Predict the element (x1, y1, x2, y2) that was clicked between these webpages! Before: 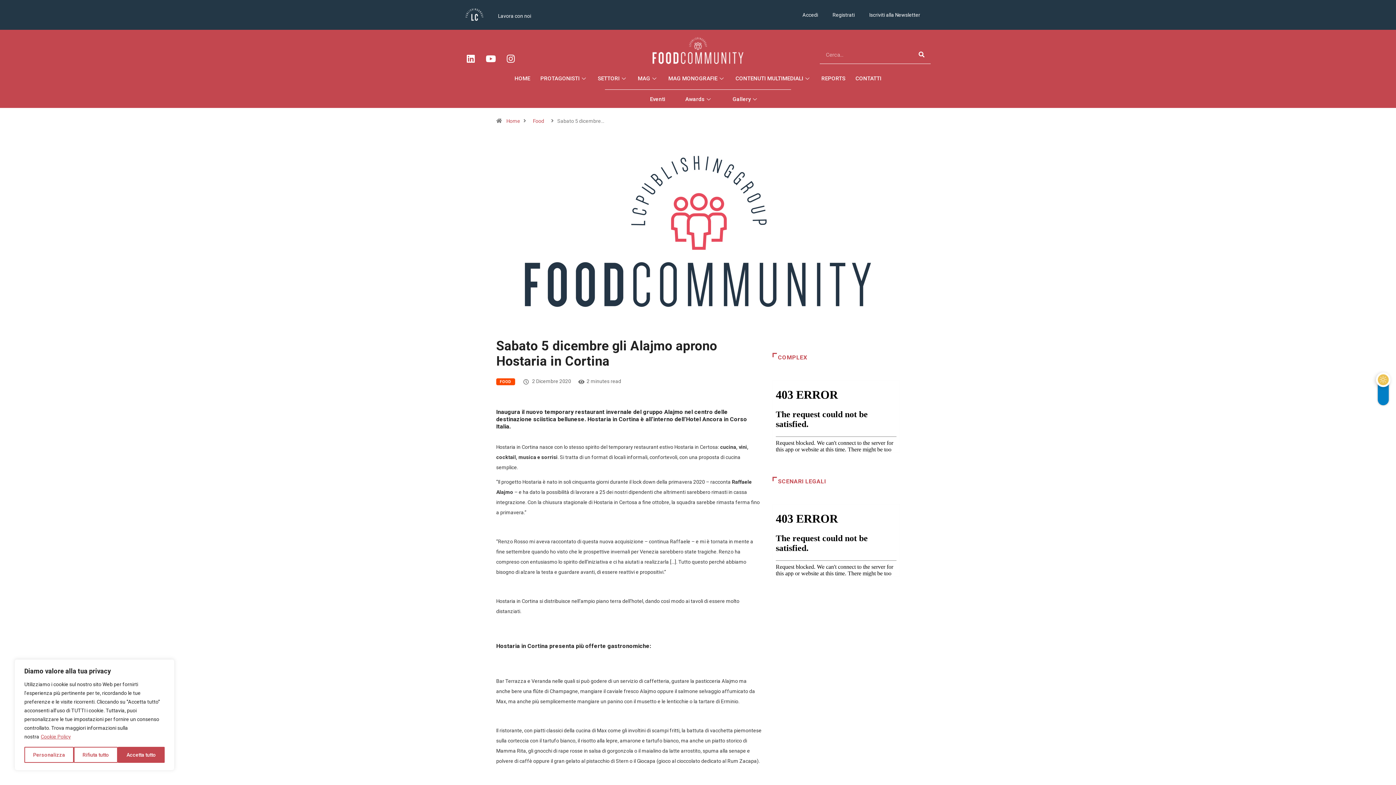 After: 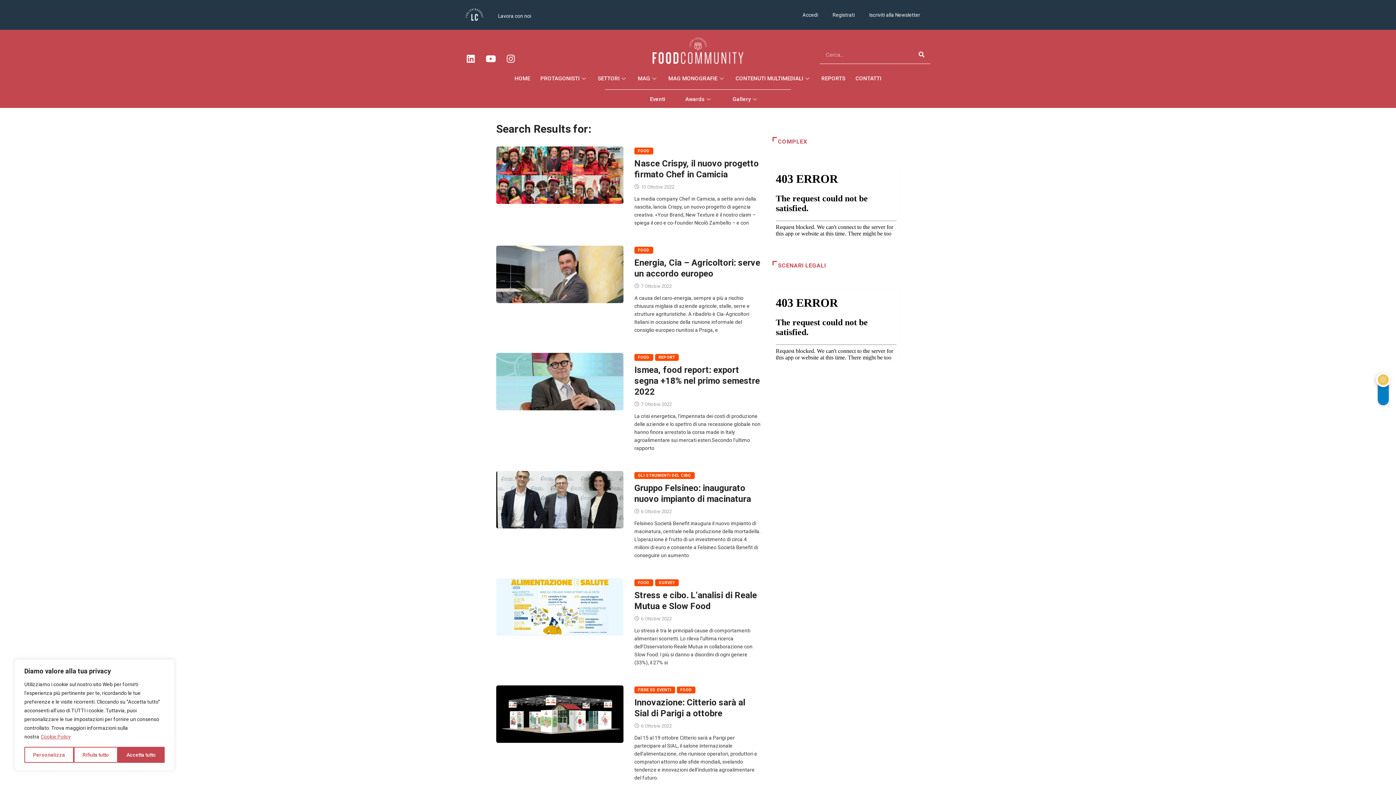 Action: bbox: (912, 45, 930, 63) label: Cerca